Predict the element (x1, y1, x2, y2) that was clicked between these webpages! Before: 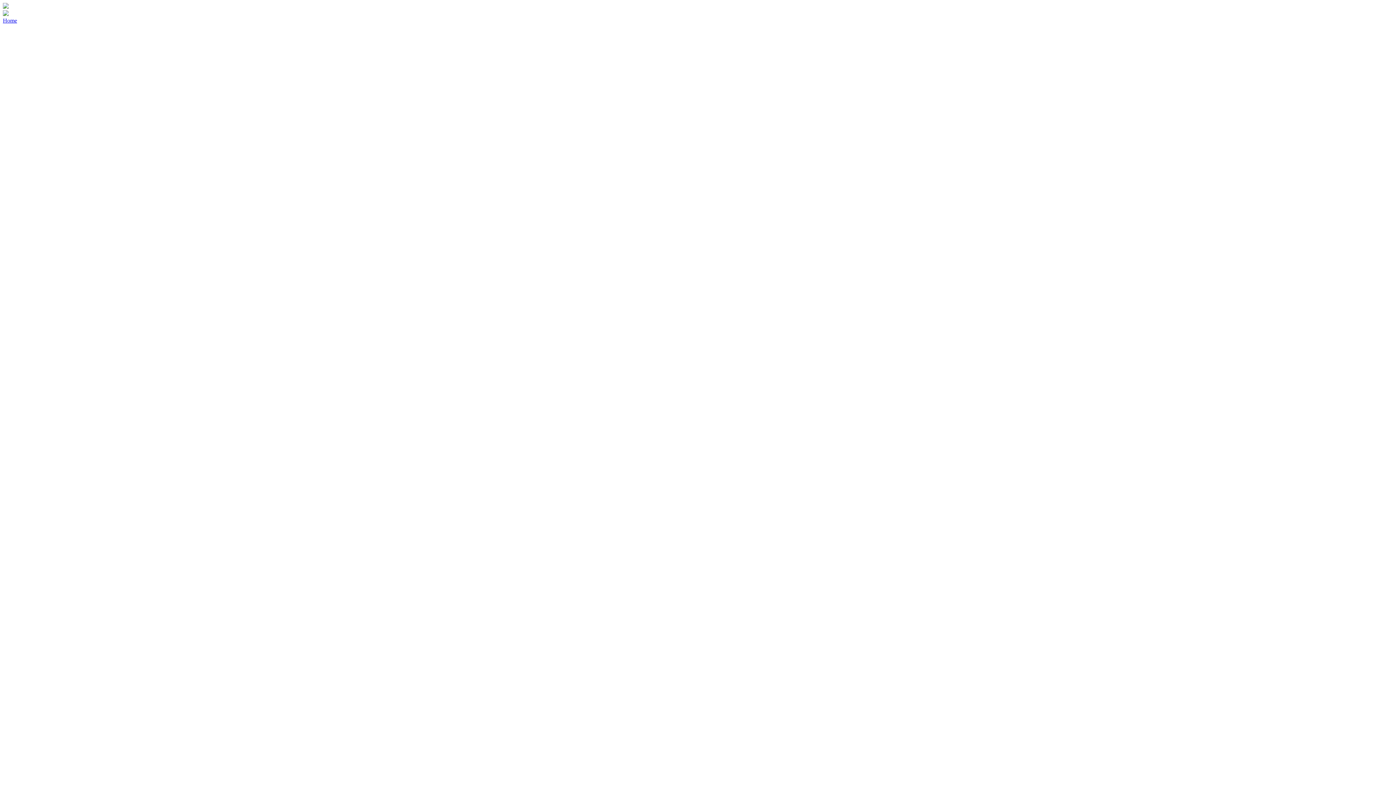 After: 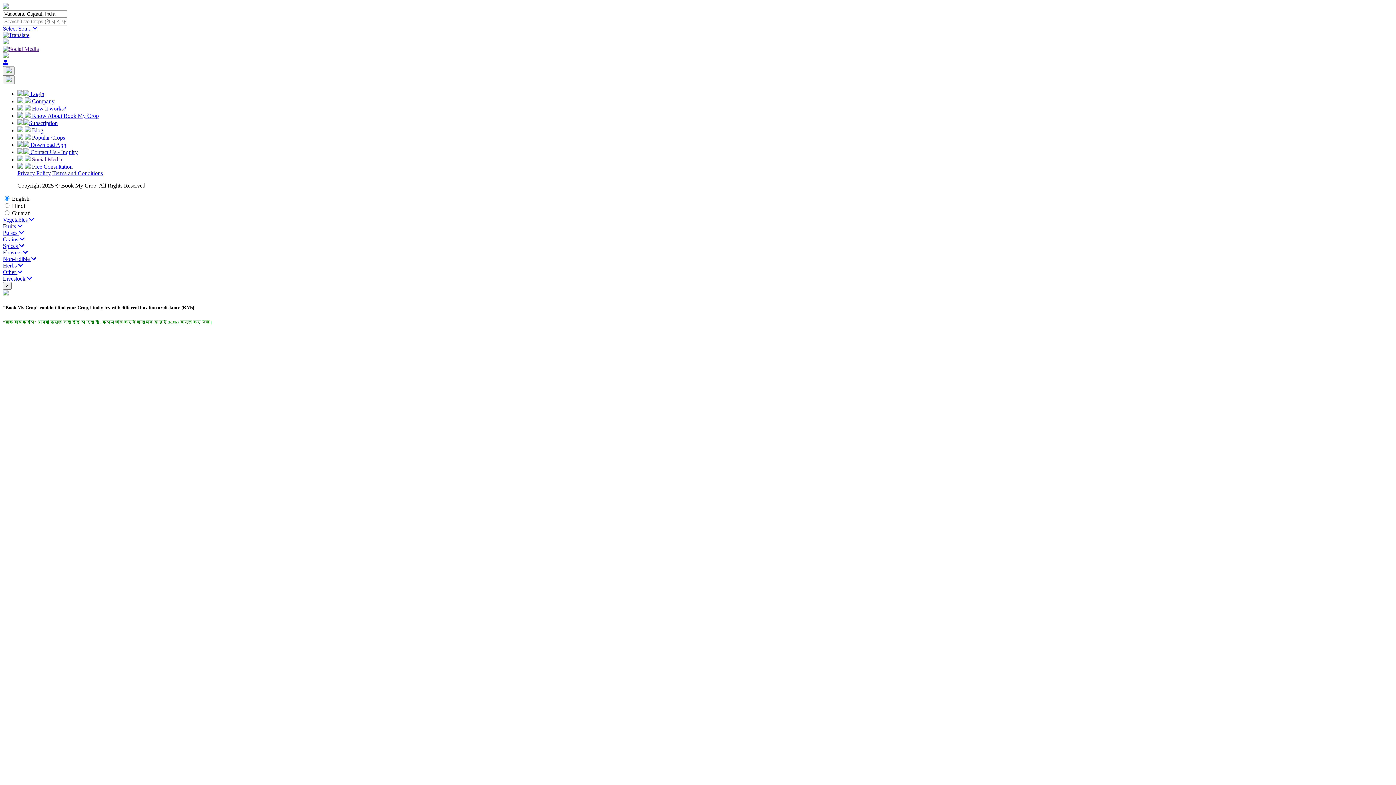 Action: bbox: (2, 17, 17, 23) label: Home